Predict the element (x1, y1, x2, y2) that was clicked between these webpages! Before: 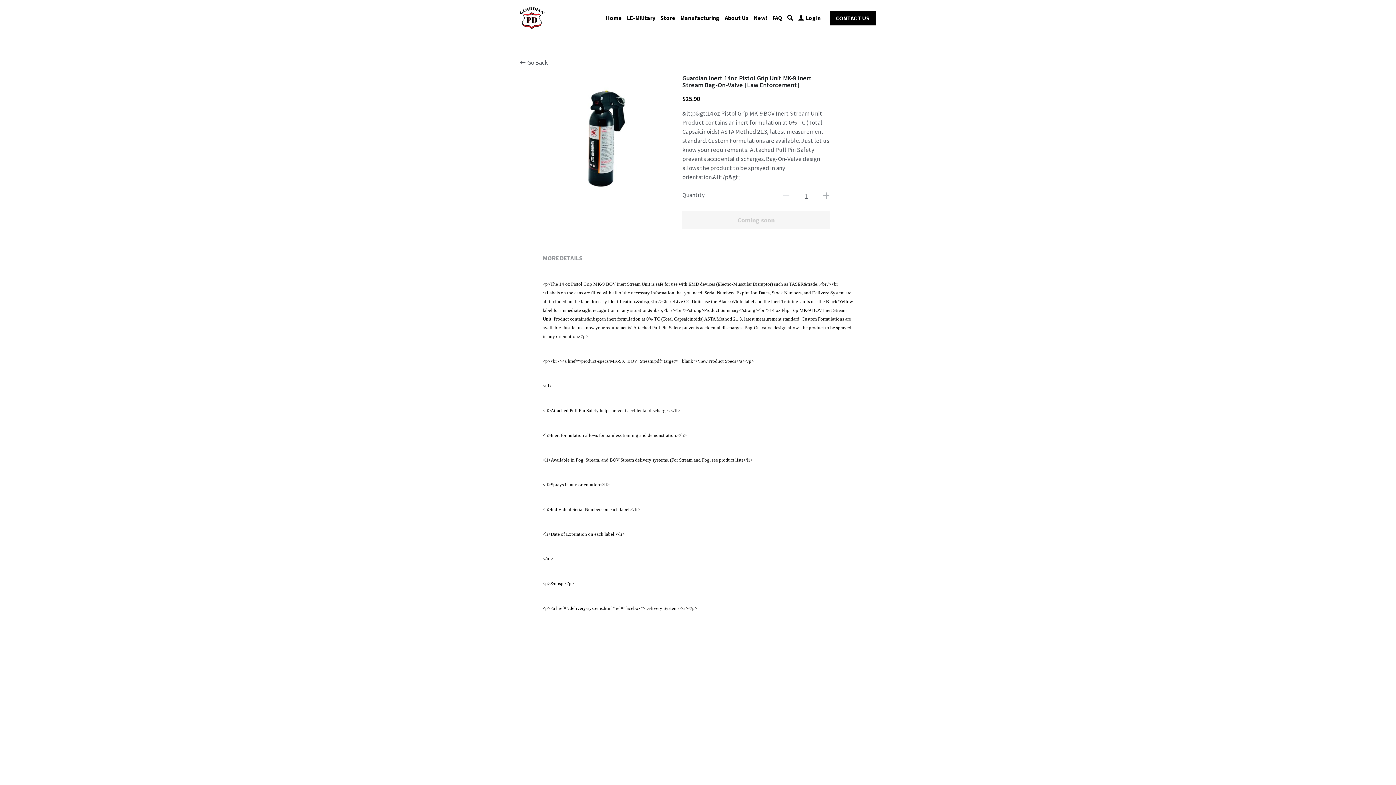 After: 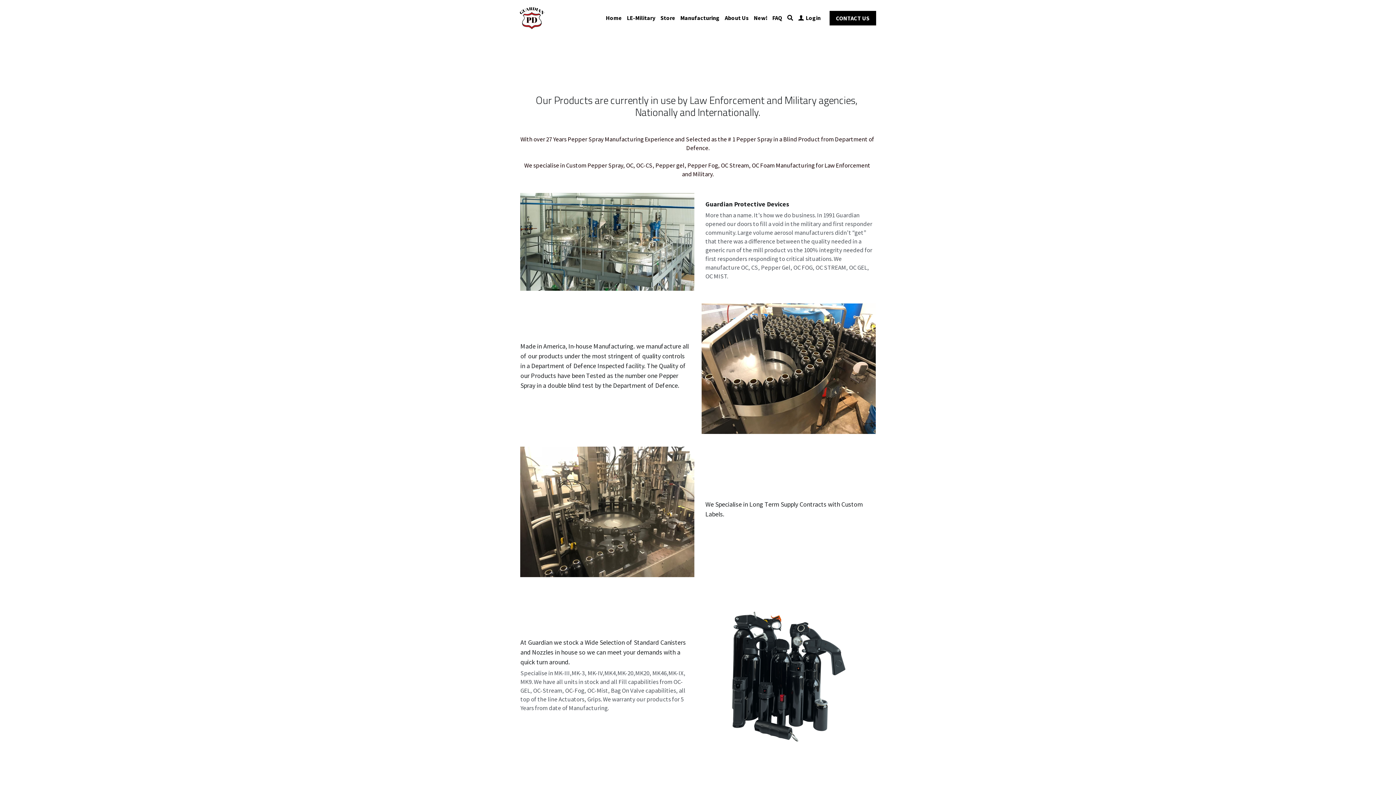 Action: bbox: (680, 15, 719, 21) label: Manufacturing